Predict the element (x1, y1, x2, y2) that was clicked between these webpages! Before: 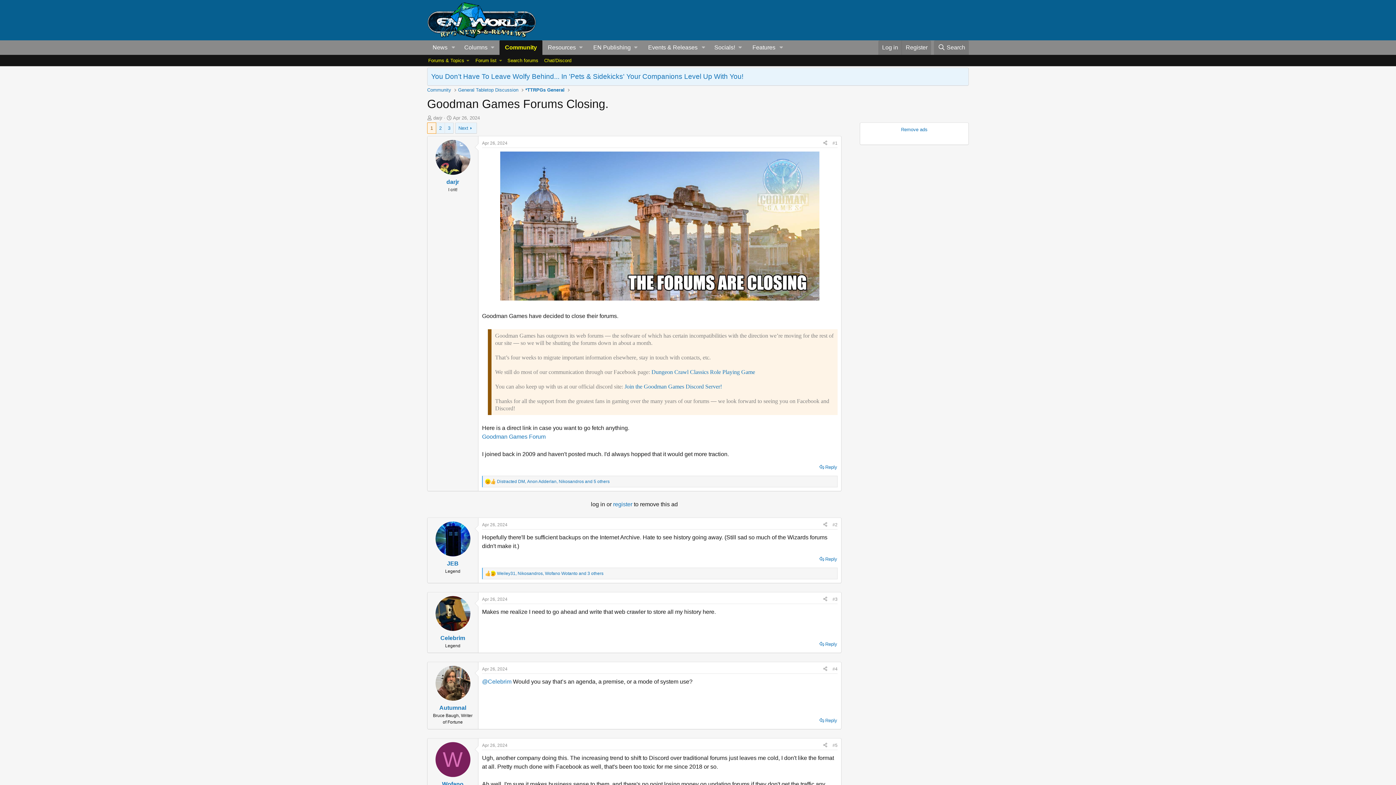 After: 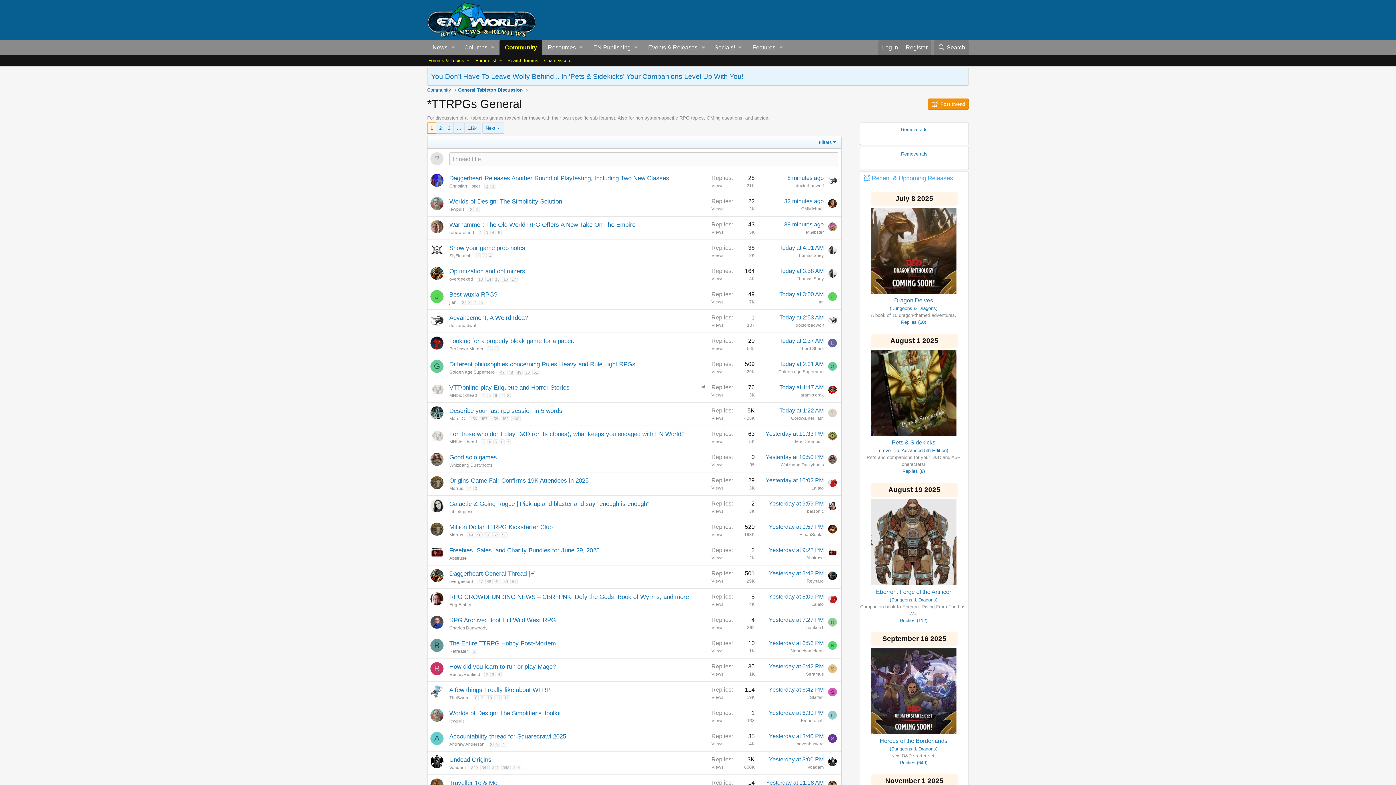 Action: label: *TTRPGs General bbox: (523, 85, 566, 94)